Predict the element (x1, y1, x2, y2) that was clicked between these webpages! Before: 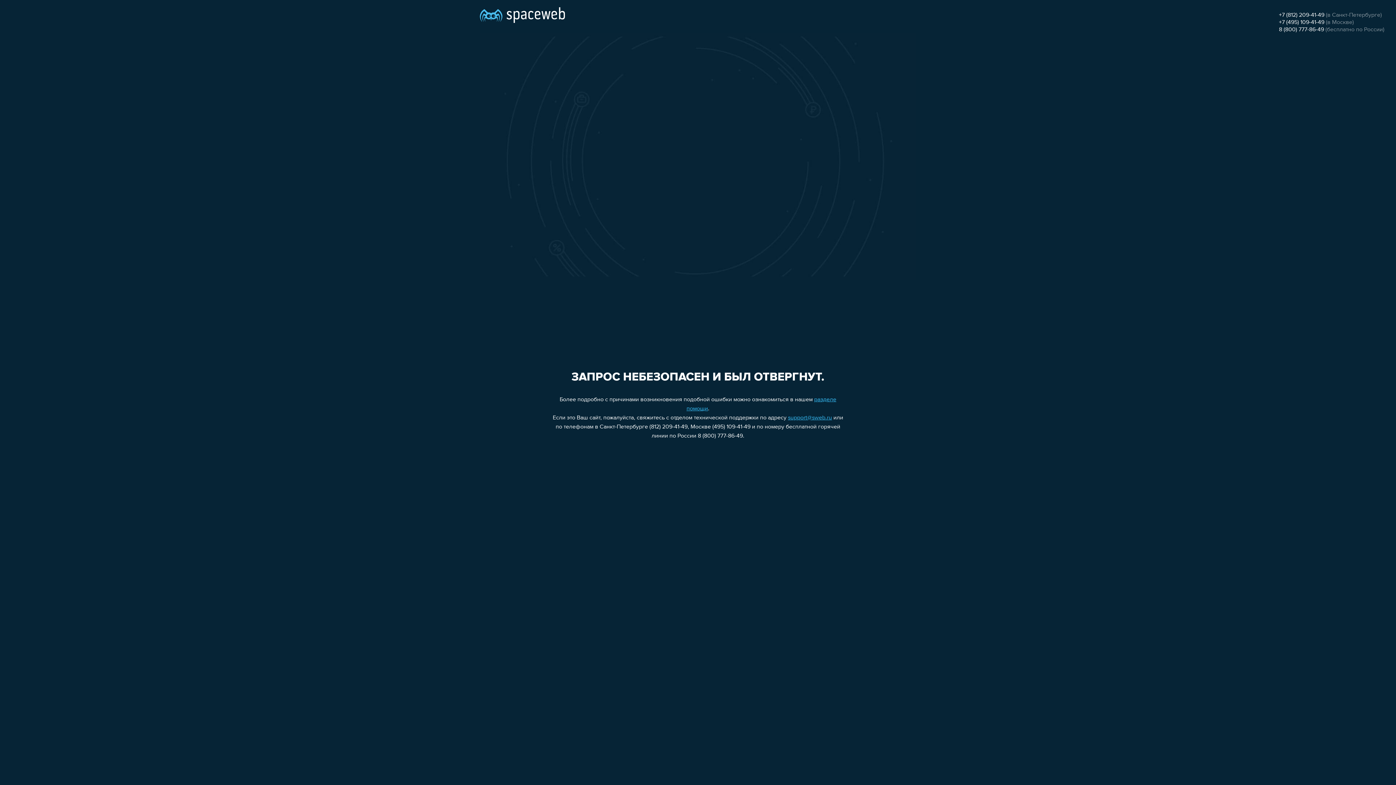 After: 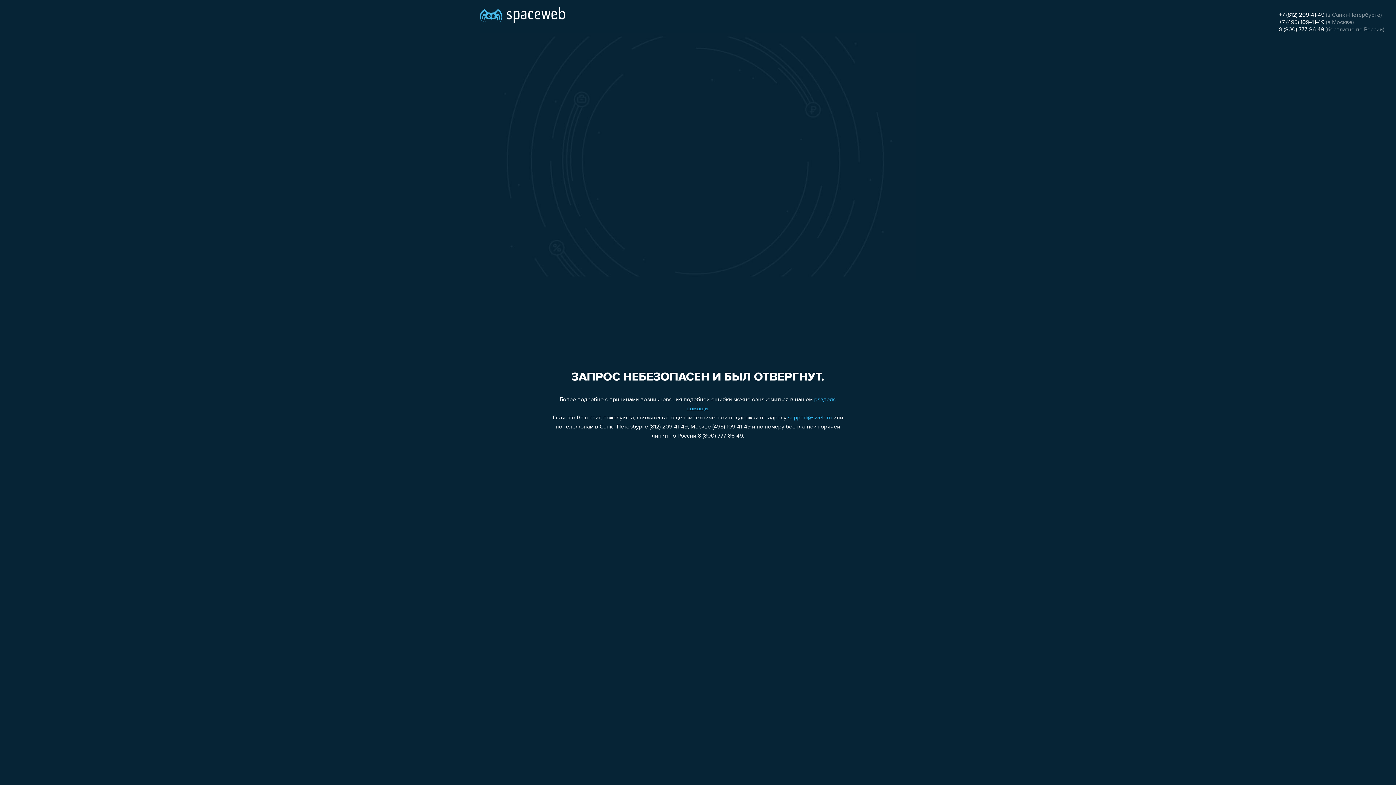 Action: label: +7 (495) 109-41-49 bbox: (1279, 19, 1324, 25)